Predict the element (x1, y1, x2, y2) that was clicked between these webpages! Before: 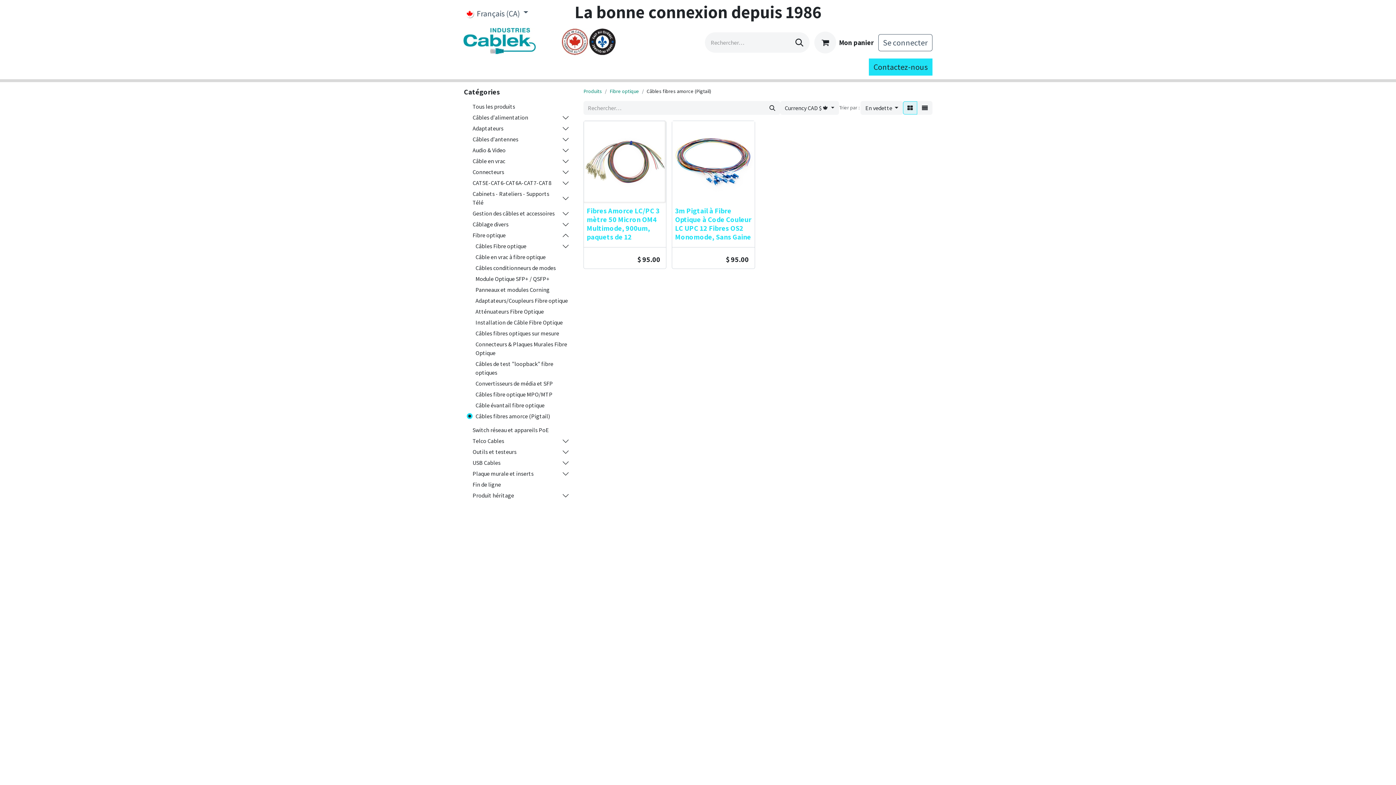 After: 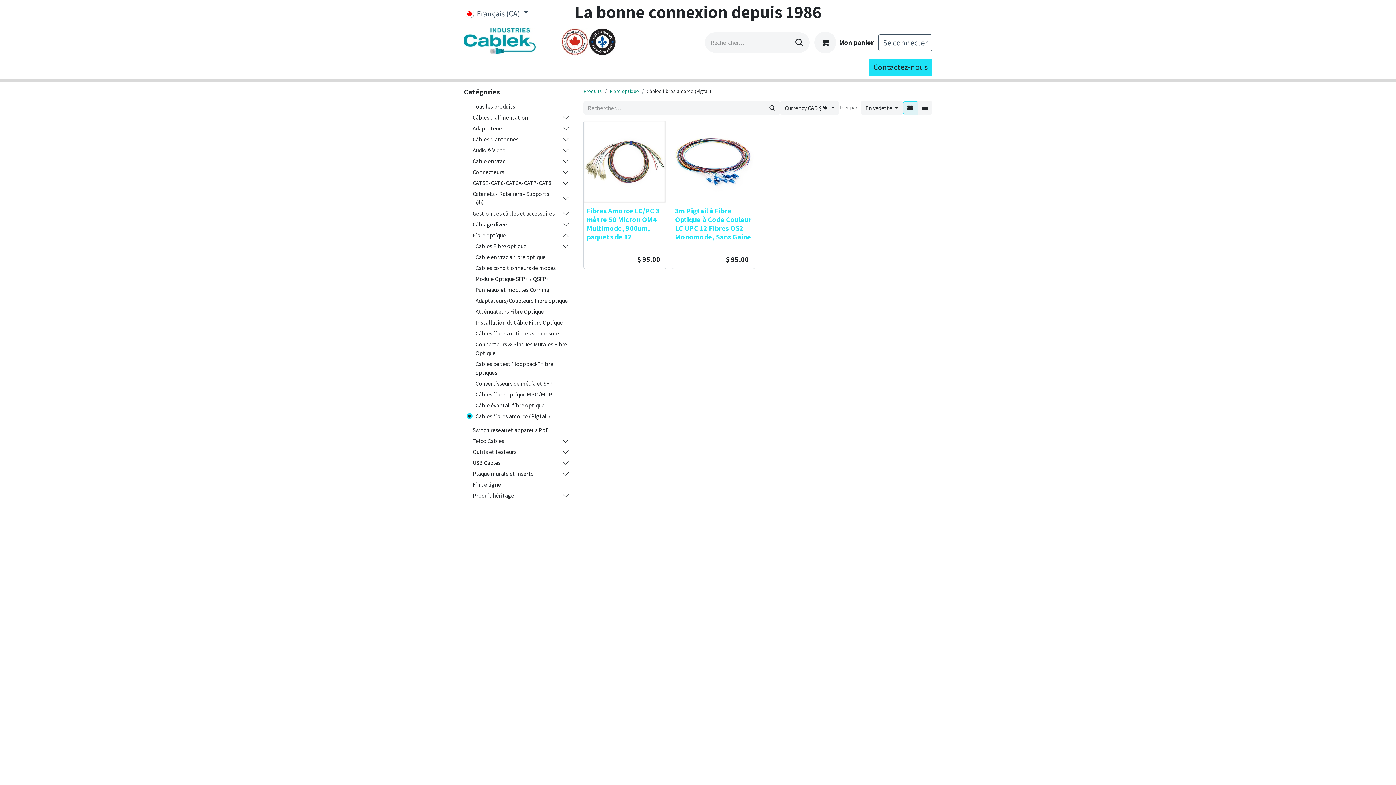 Action: bbox: (509, 124, 569, 133)